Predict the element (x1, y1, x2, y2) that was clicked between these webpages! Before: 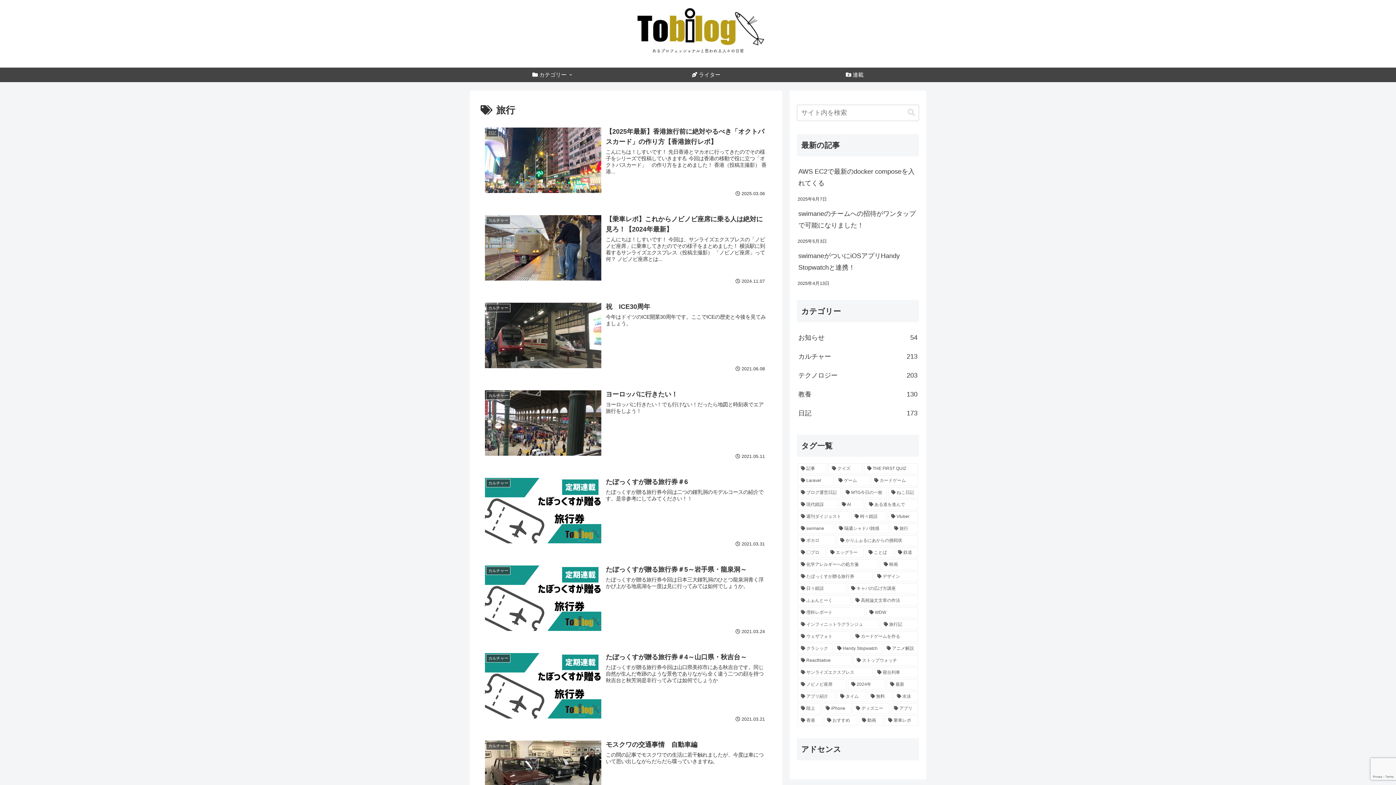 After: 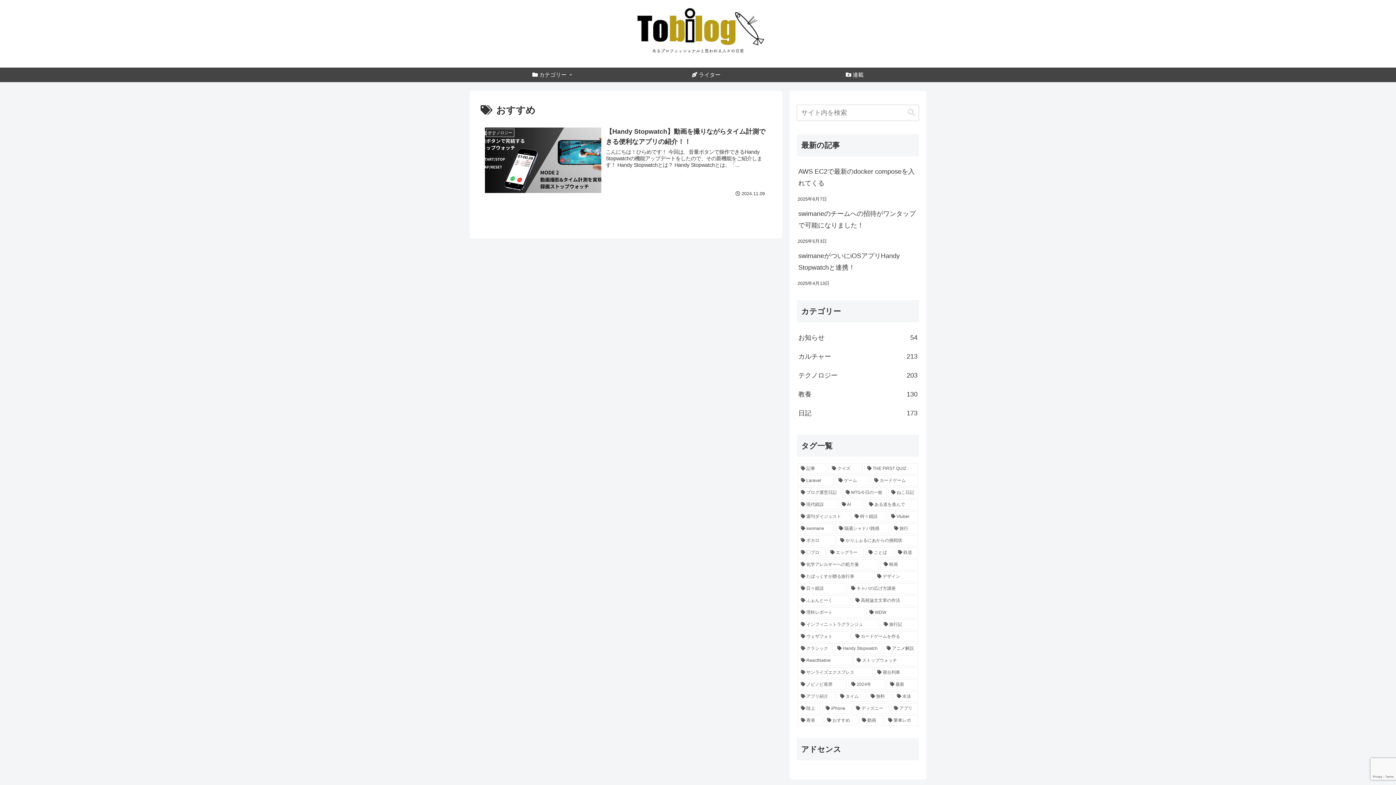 Action: label: おすすめ (1個の項目) bbox: (824, 715, 857, 726)